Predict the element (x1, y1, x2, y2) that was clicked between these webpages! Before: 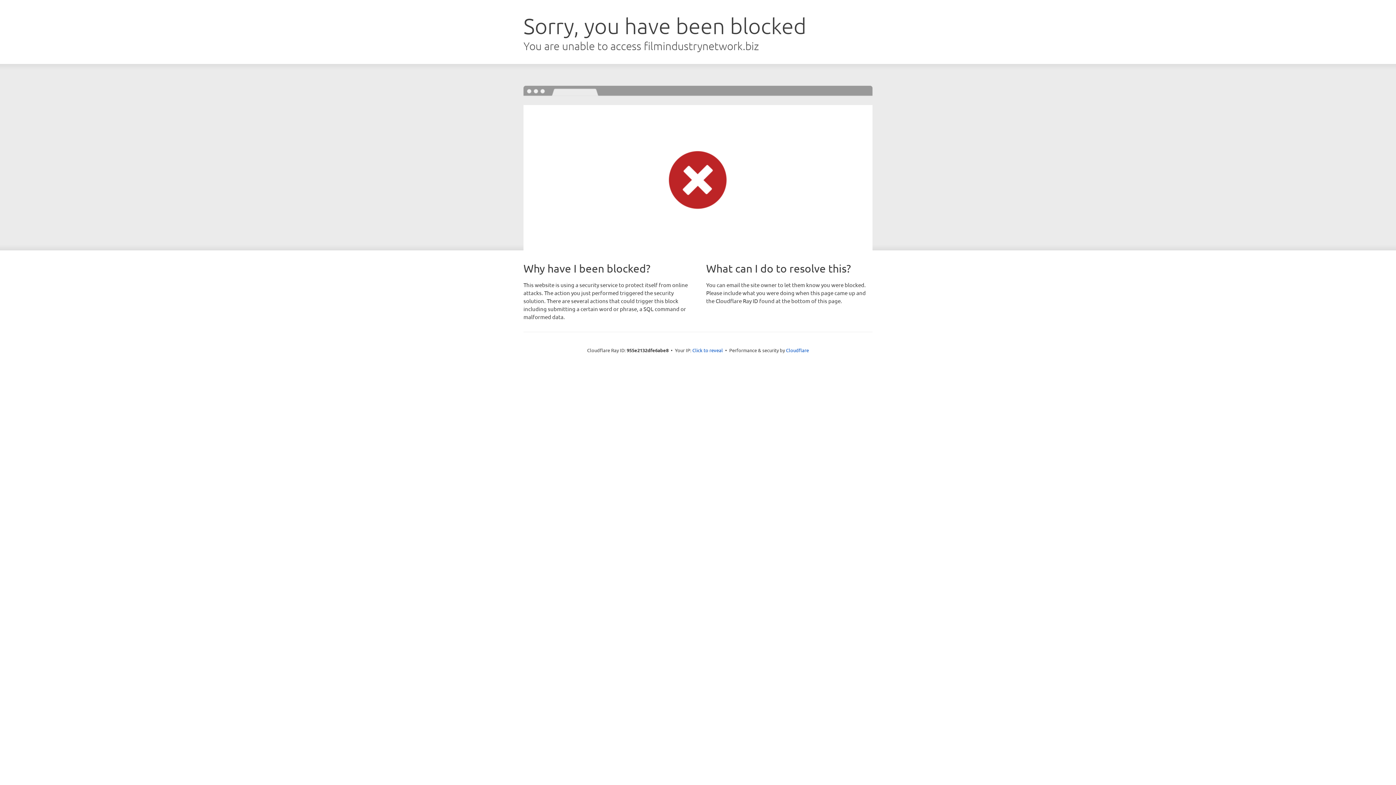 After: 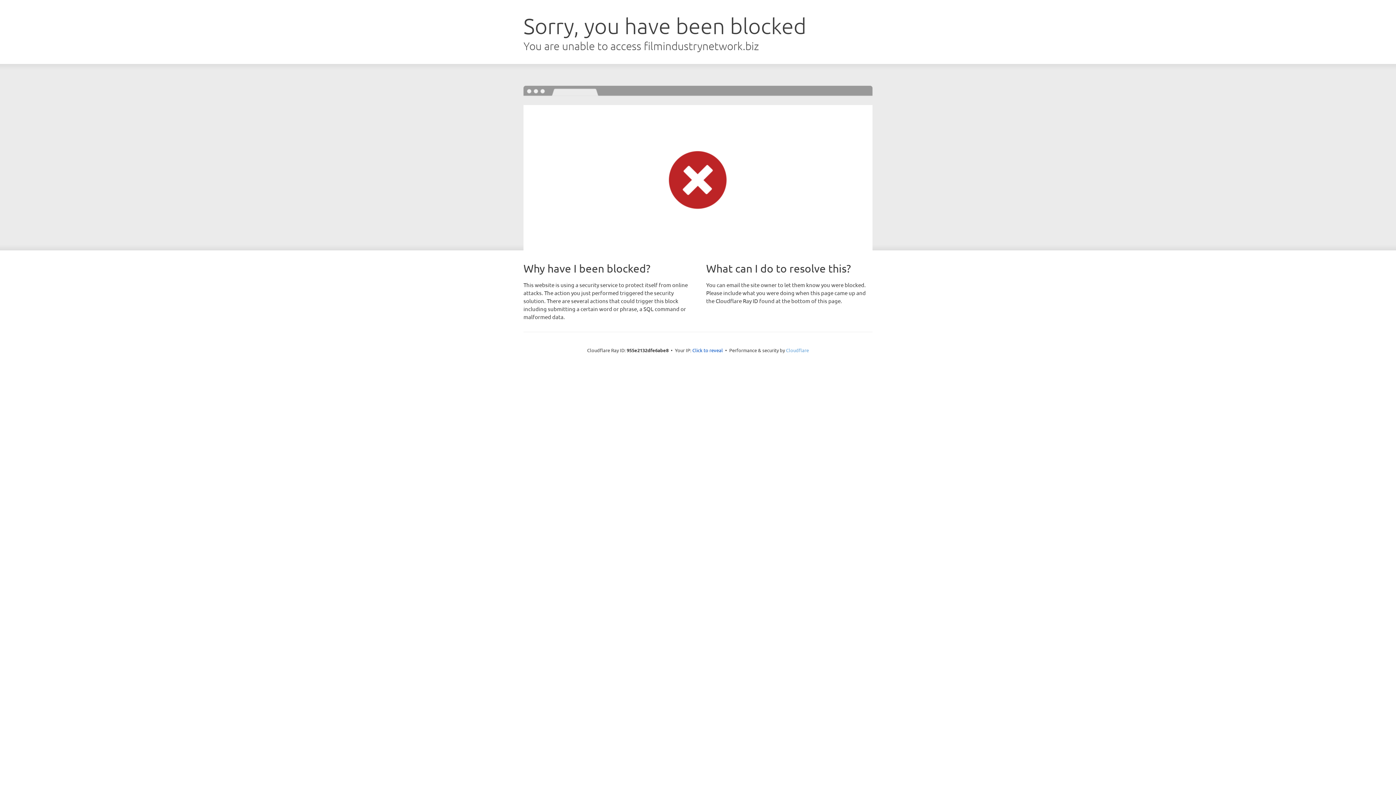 Action: label: Cloudflare bbox: (786, 347, 809, 353)